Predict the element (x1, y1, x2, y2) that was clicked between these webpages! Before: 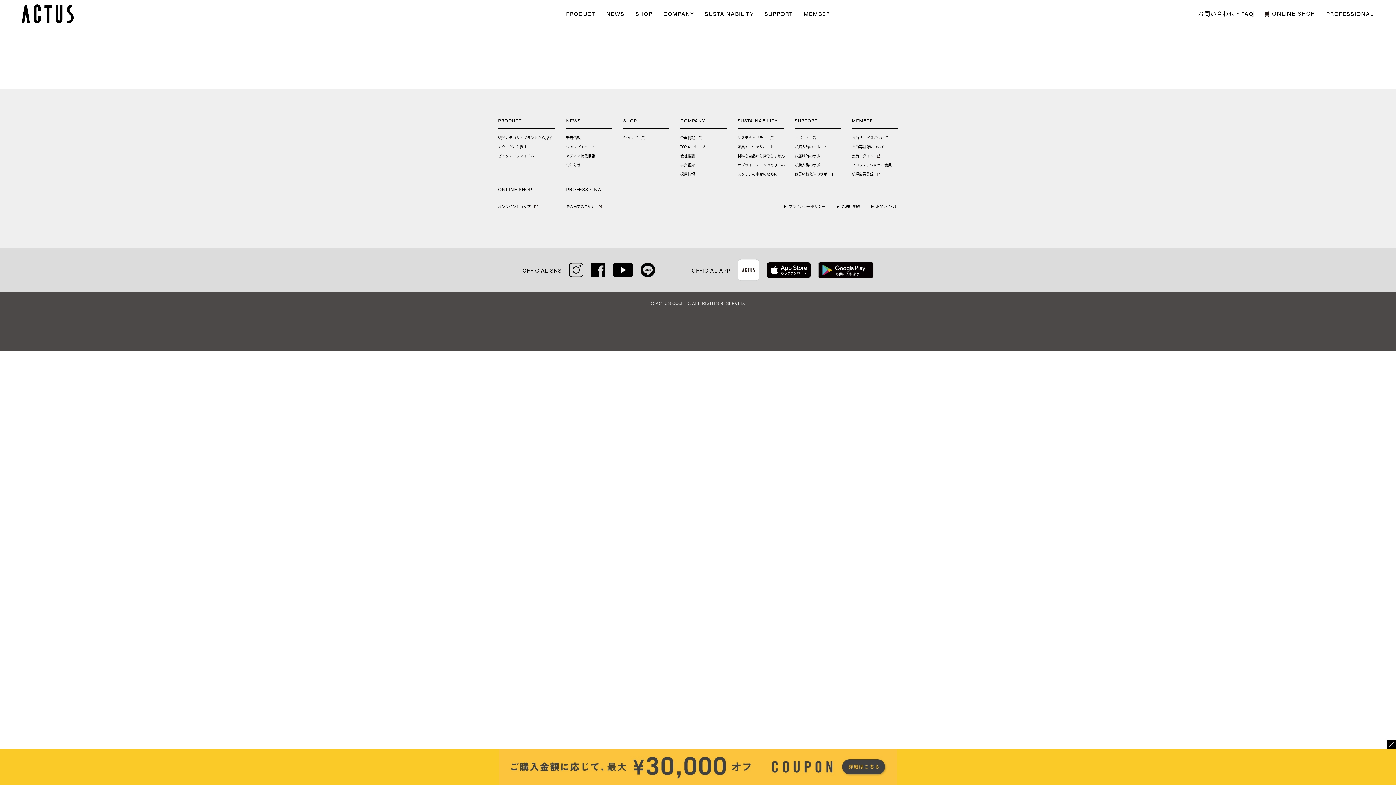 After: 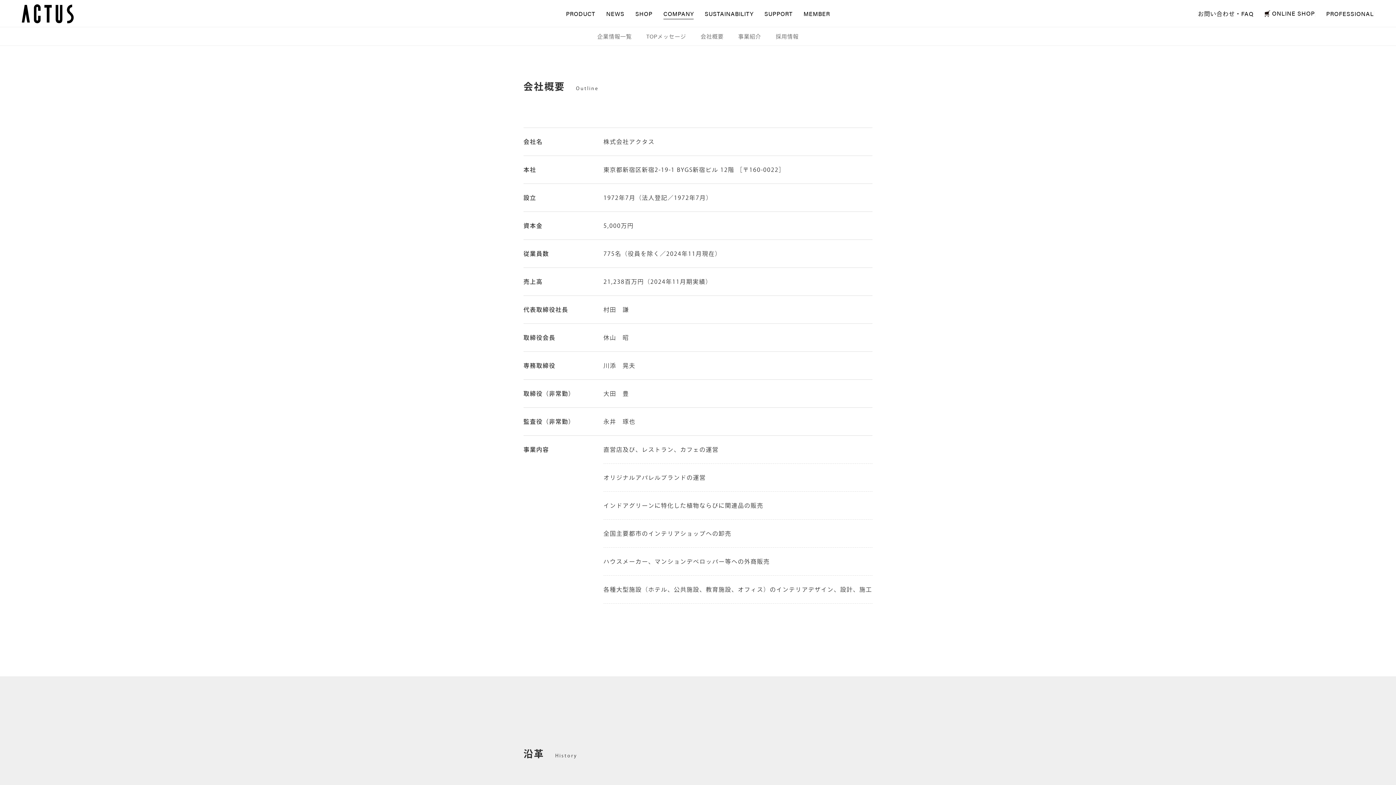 Action: bbox: (680, 154, 695, 157) label: 会社概要